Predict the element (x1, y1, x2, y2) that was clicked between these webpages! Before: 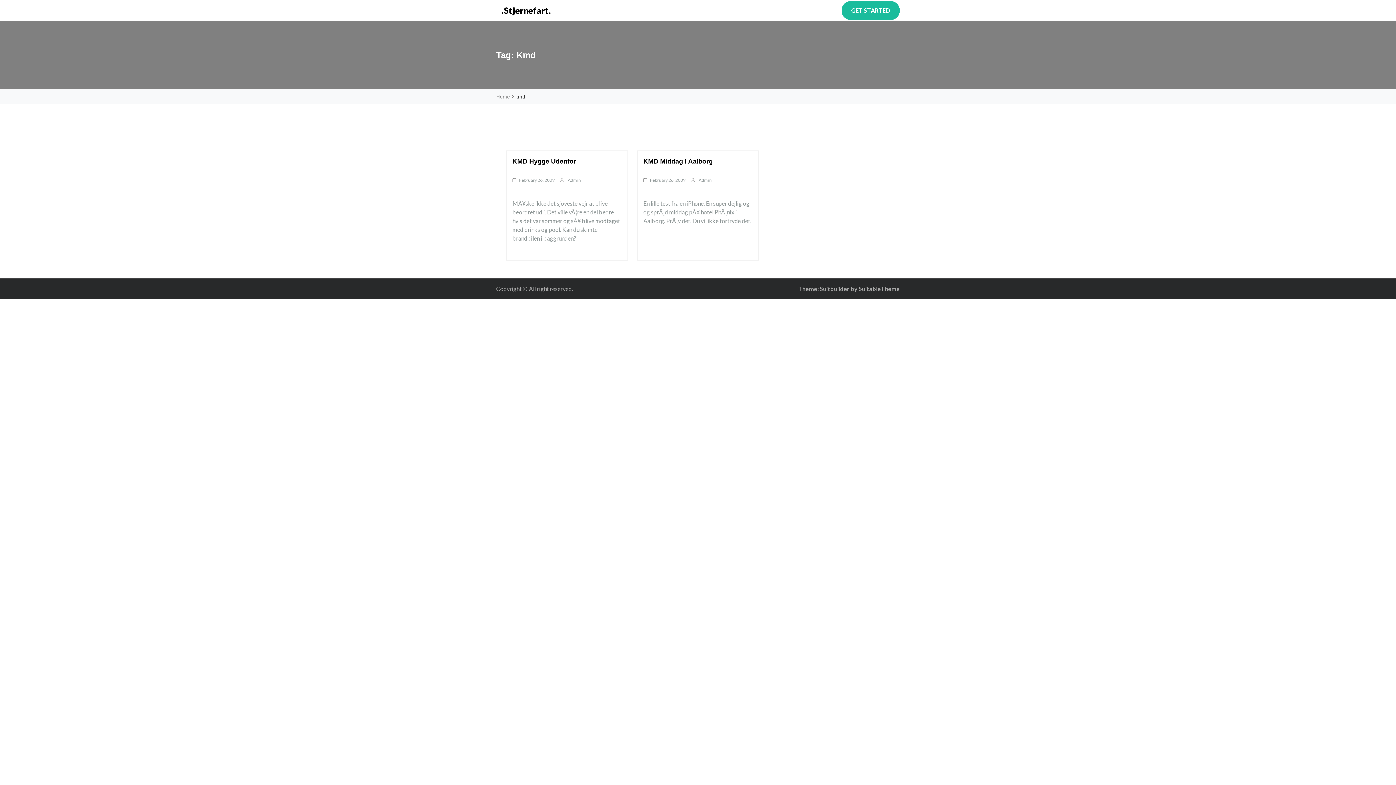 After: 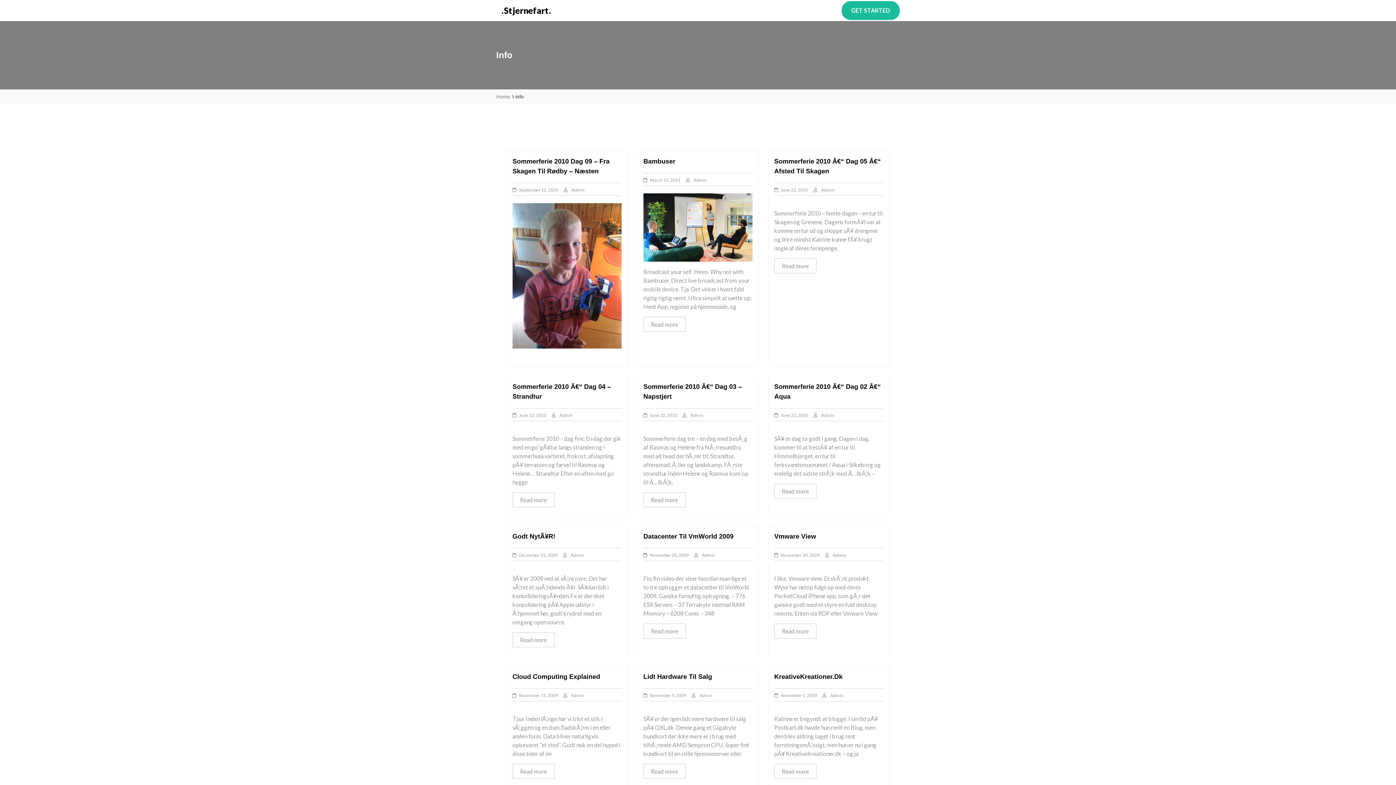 Action: bbox: (567, 177, 581, 182) label: Admin